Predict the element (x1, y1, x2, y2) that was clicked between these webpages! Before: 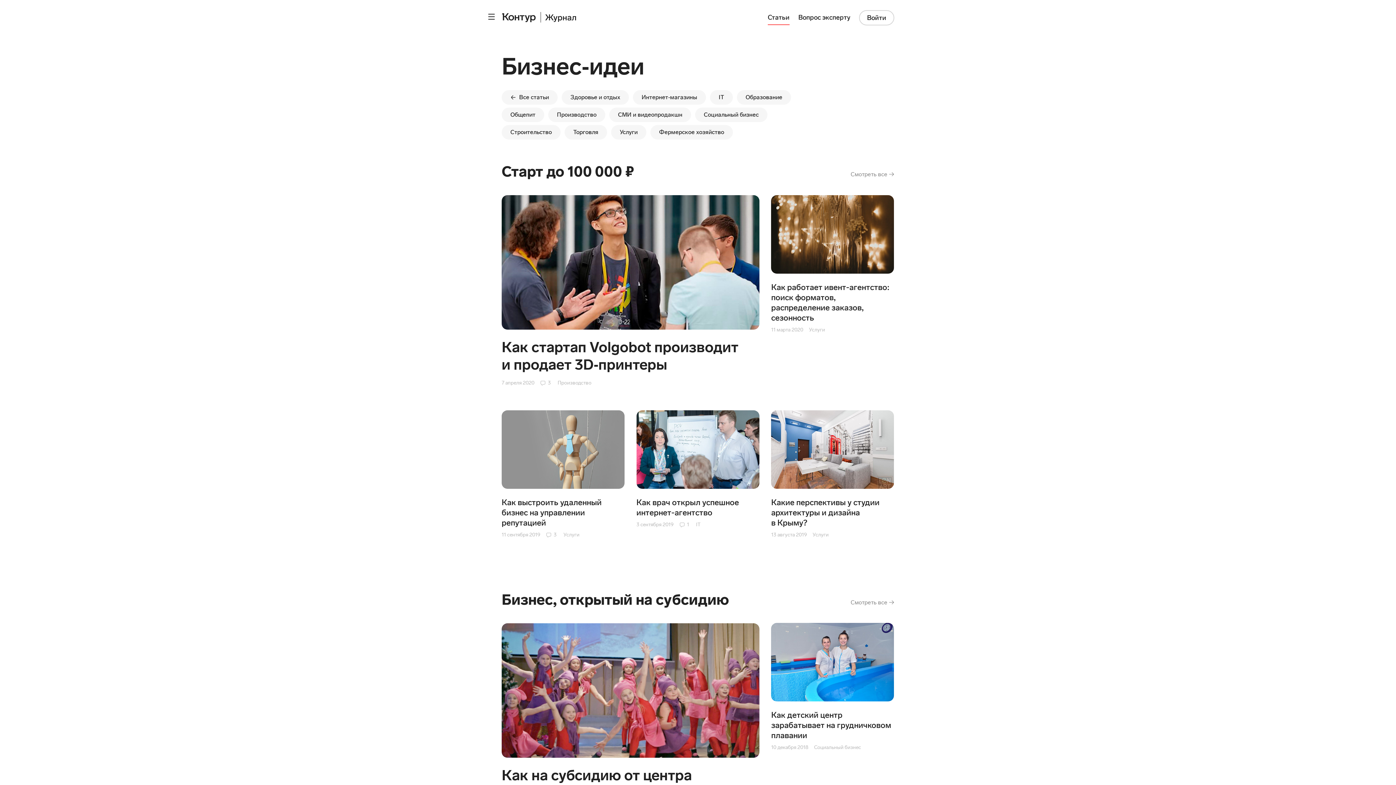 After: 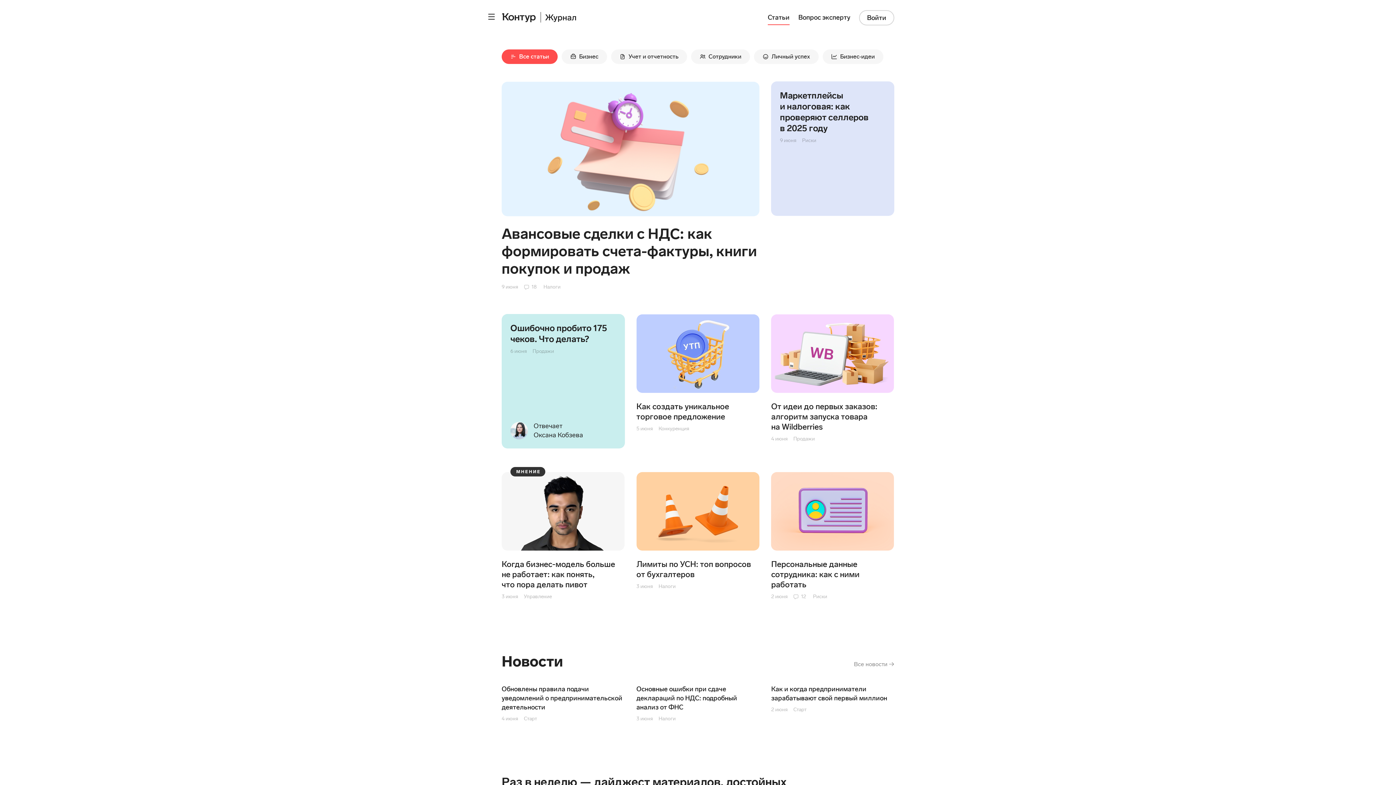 Action: bbox: (536, 10, 576, 22)